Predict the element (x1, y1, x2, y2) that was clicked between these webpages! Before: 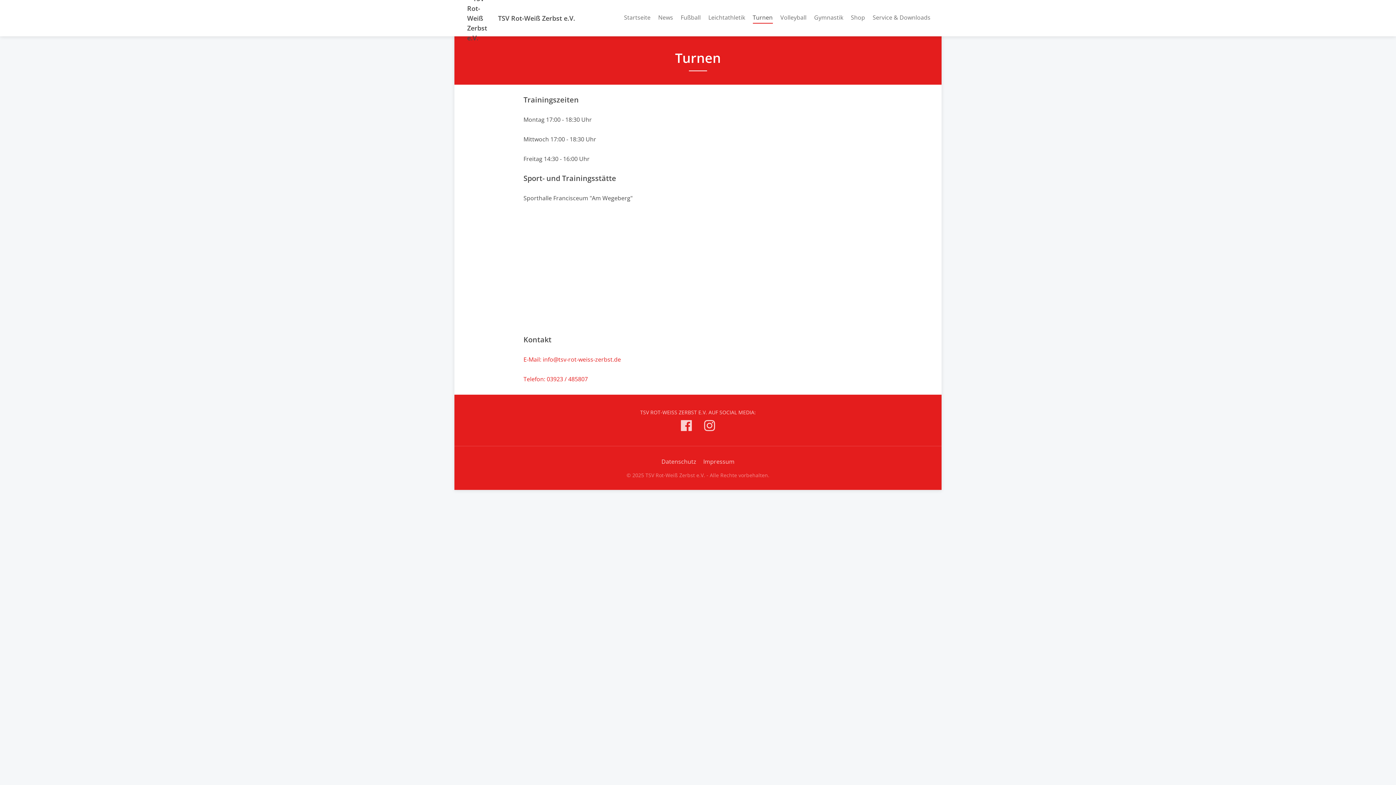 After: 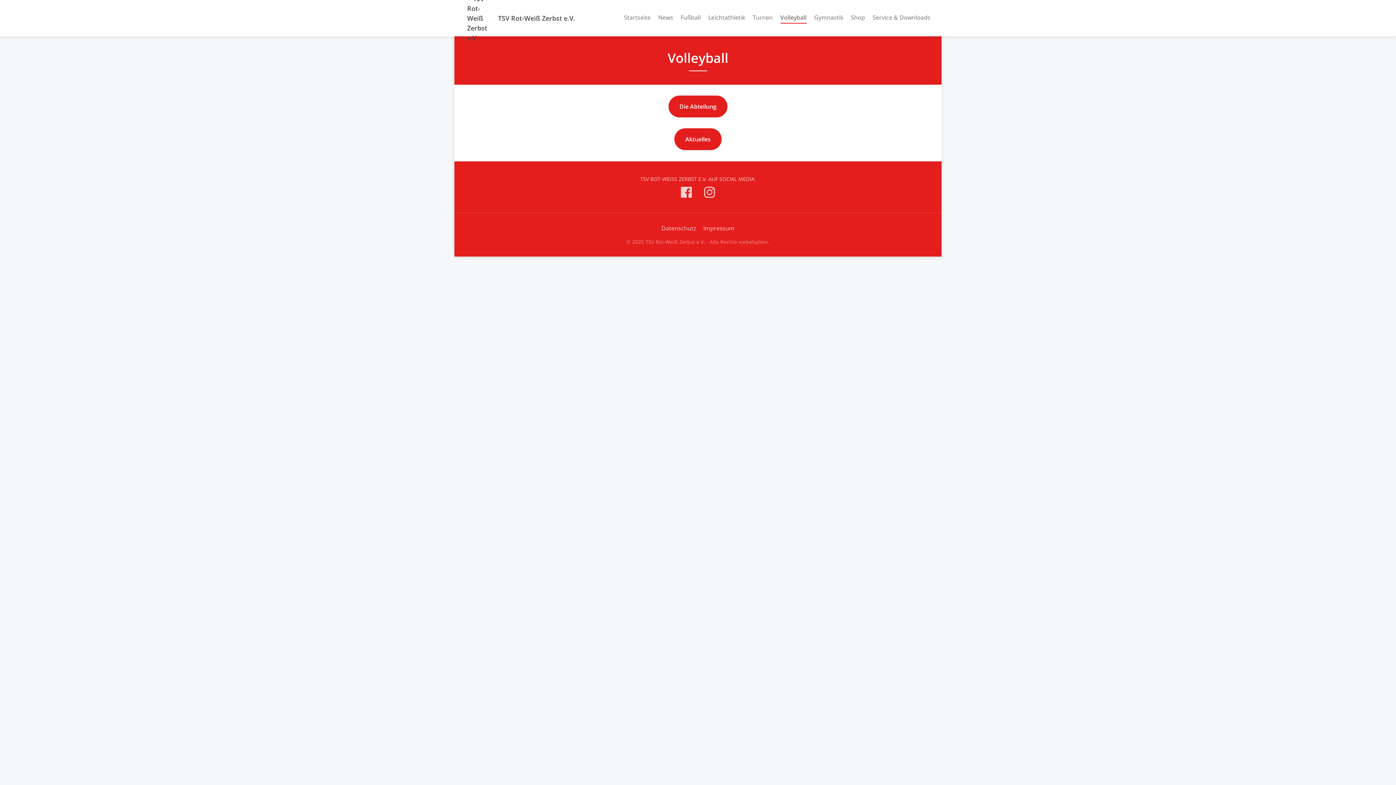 Action: bbox: (780, 12, 806, 22) label: Volleyball